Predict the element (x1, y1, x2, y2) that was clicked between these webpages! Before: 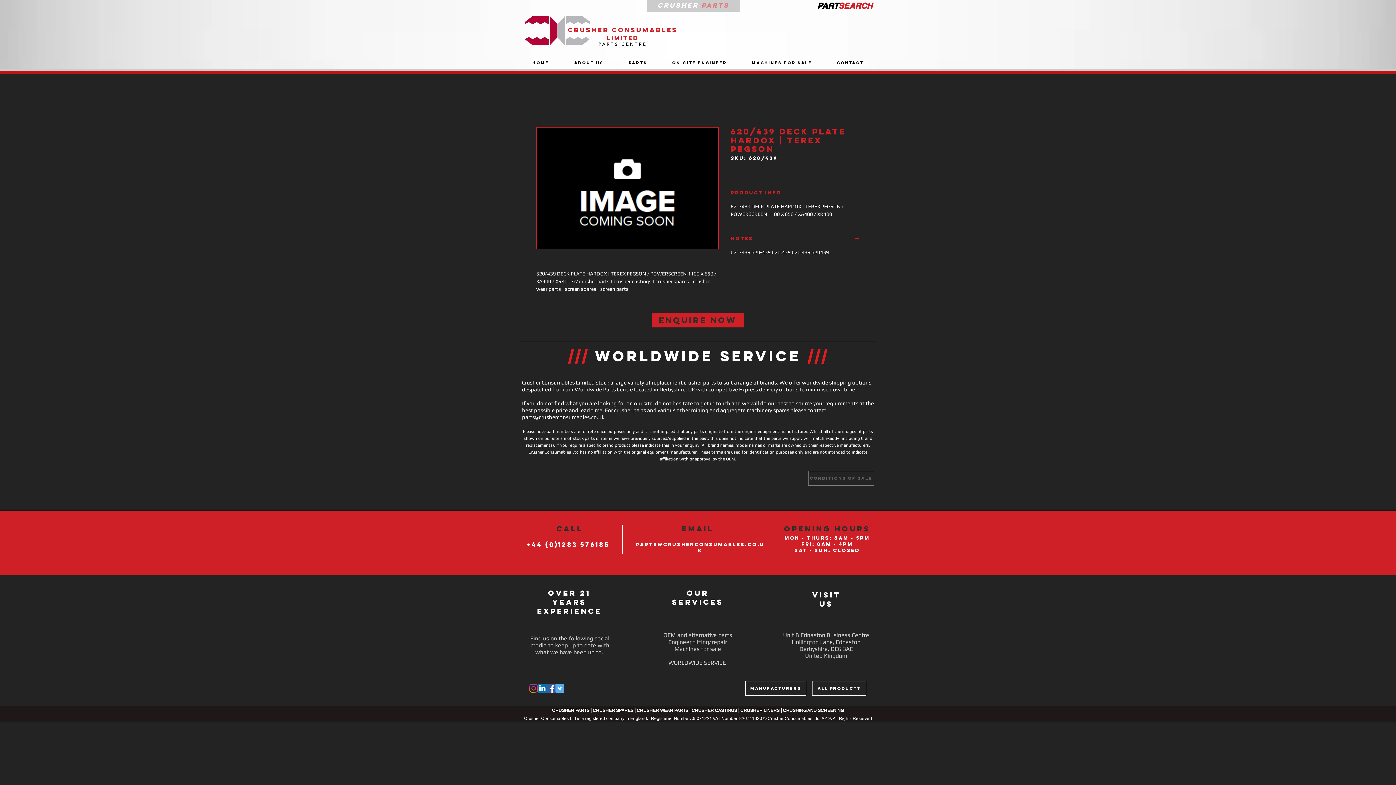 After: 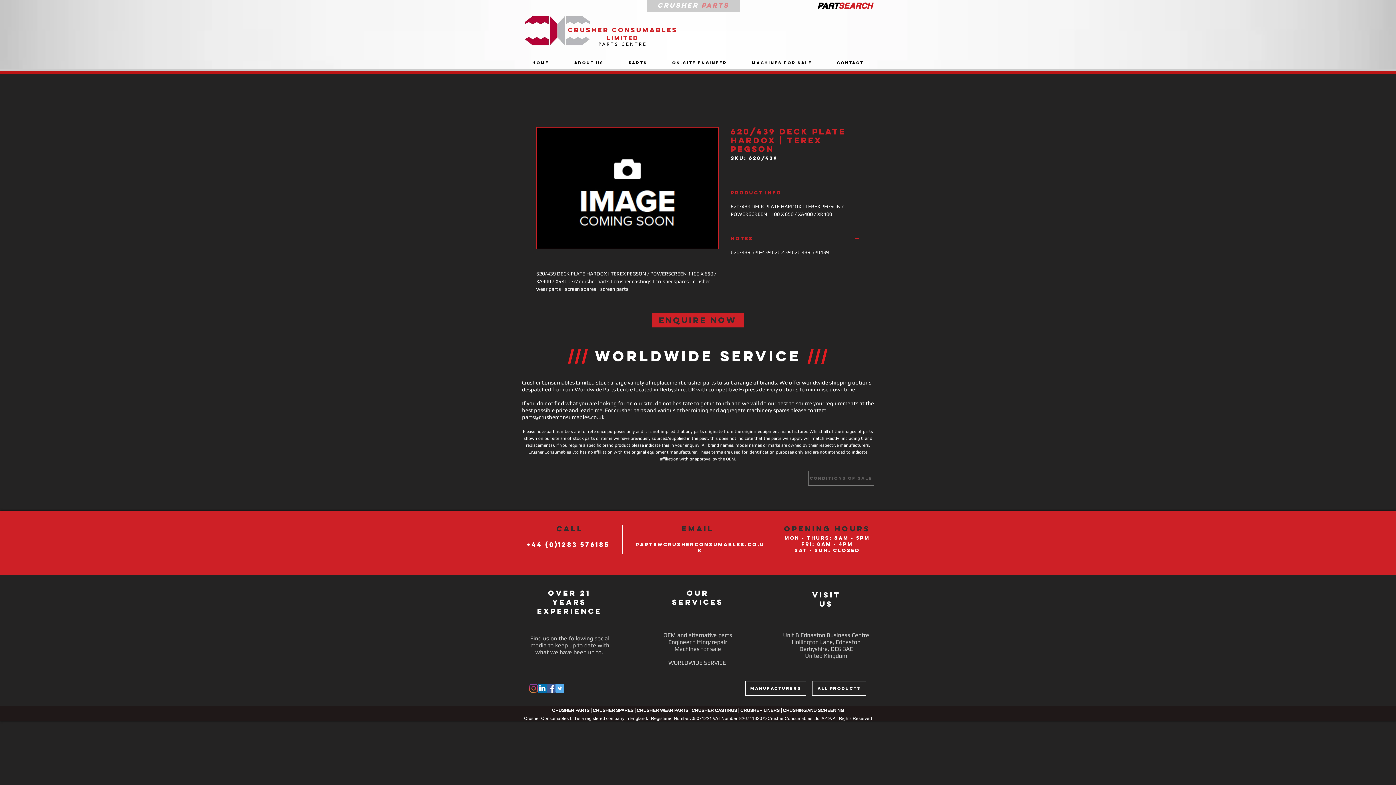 Action: bbox: (546, 684, 555, 693) label: Facebook Social Icon